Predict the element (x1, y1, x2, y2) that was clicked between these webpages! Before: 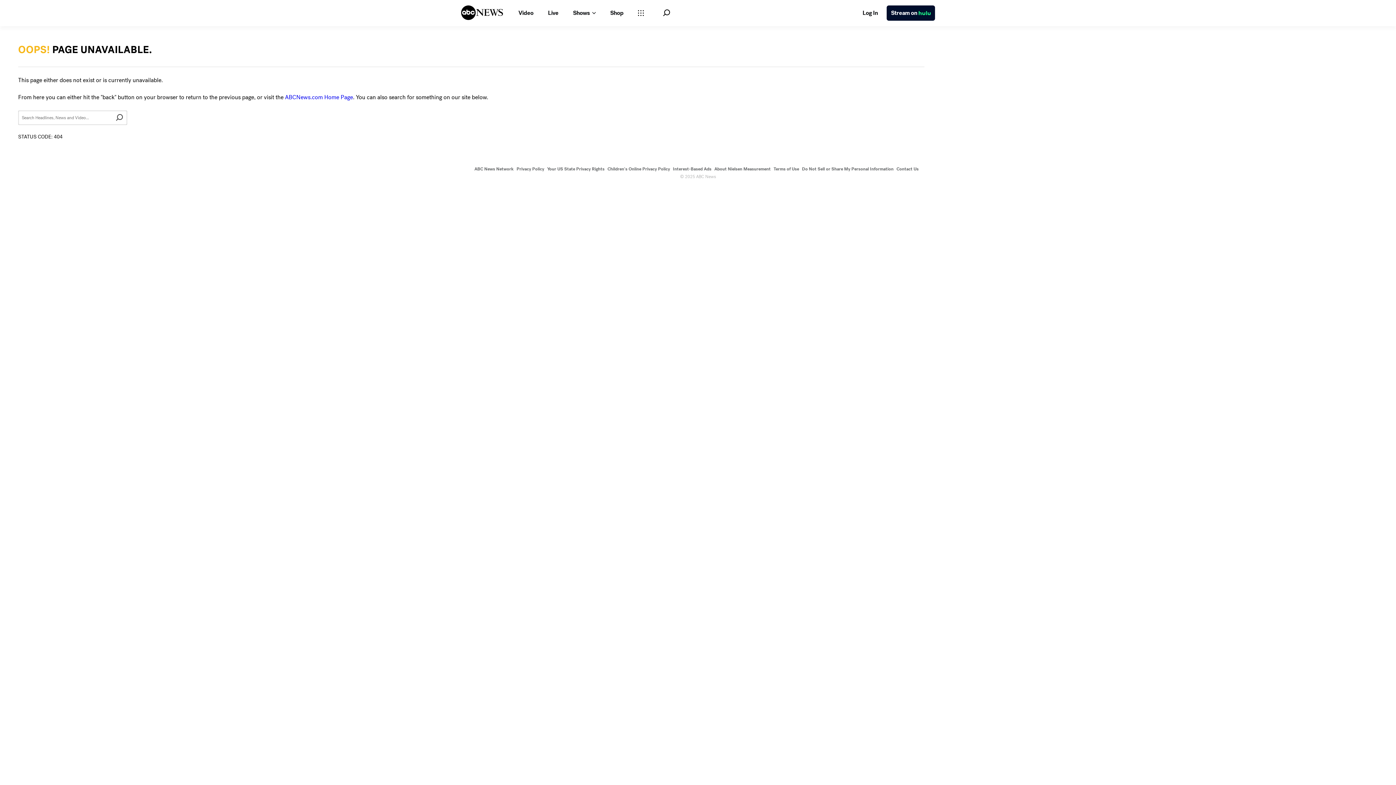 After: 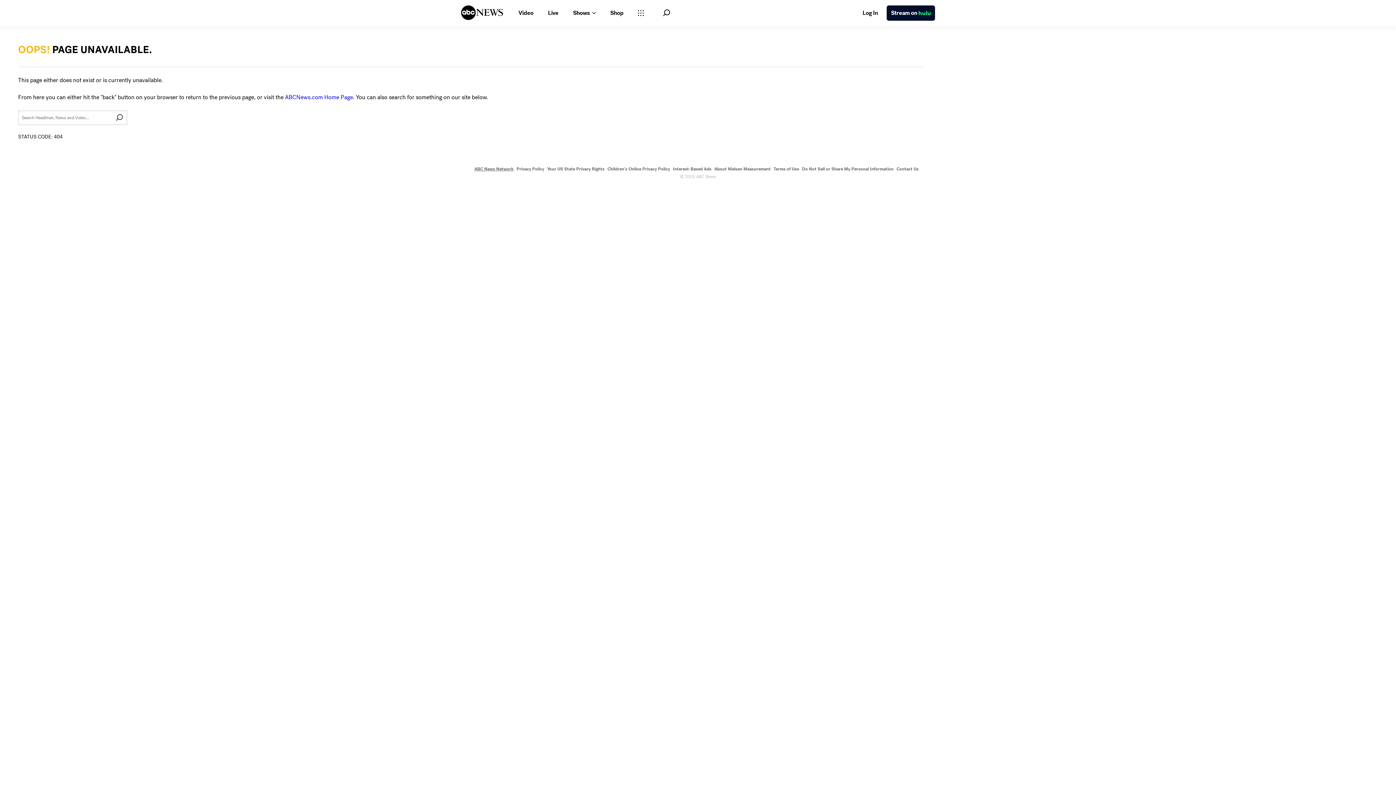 Action: label: ABC News Network bbox: (474, 166, 513, 172)